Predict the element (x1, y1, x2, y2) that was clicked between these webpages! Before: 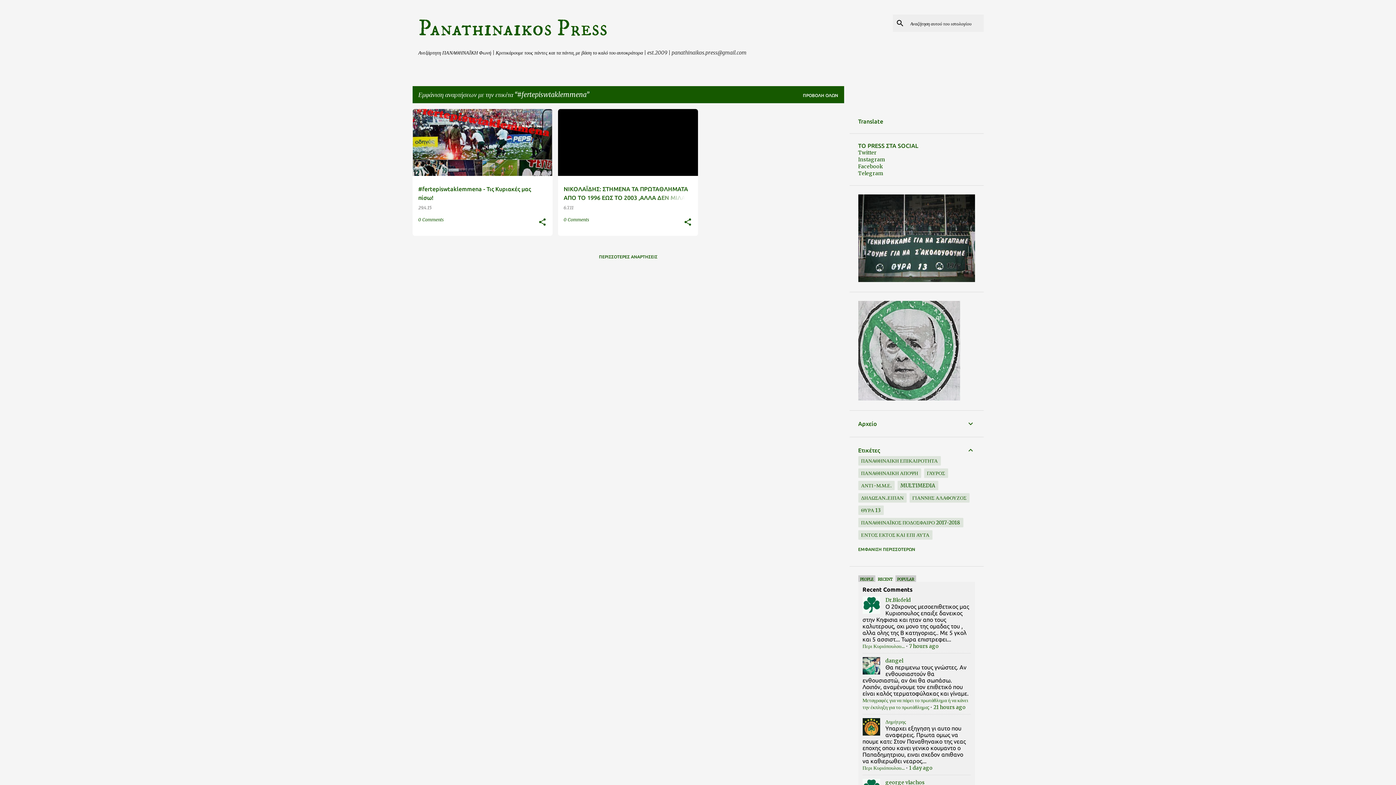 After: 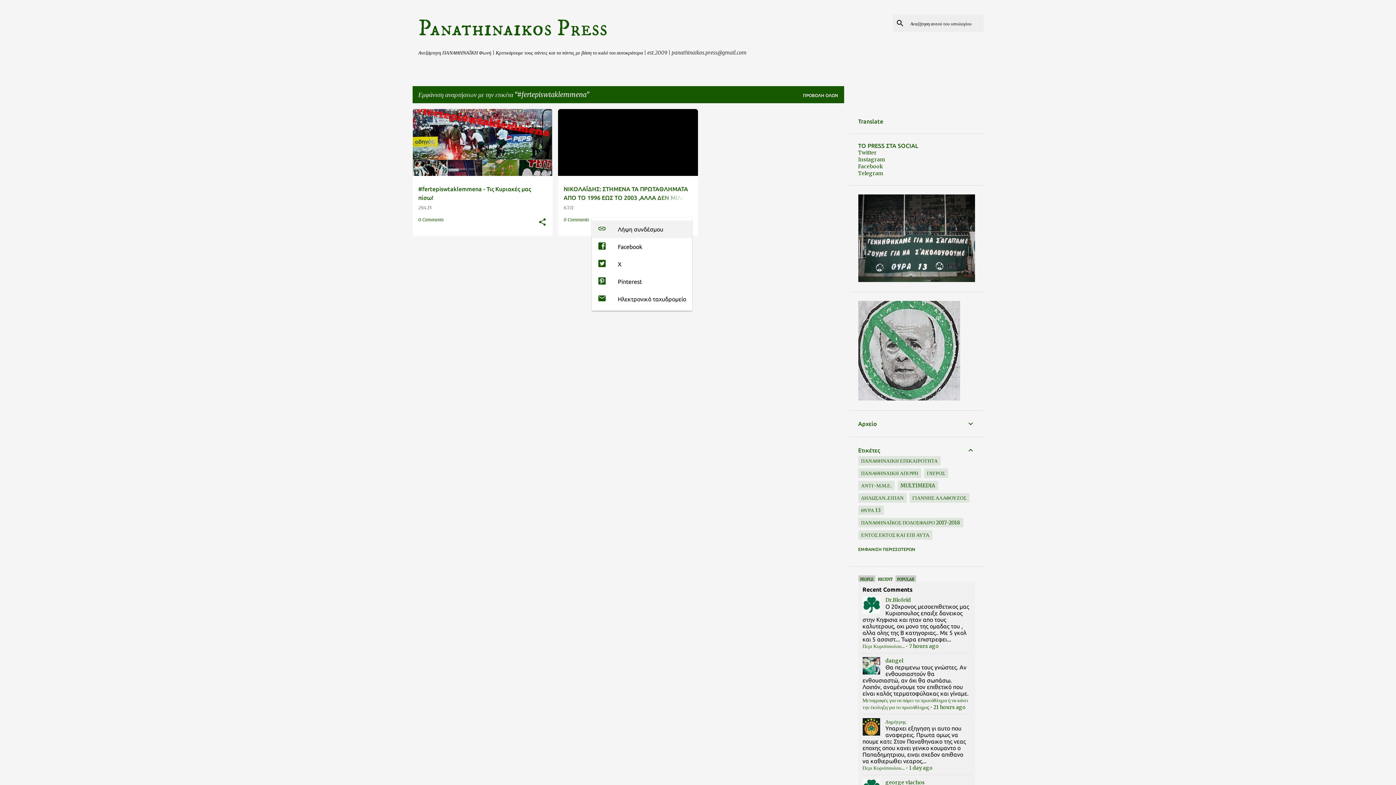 Action: label: Κοινή χρήση bbox: (683, 217, 692, 227)